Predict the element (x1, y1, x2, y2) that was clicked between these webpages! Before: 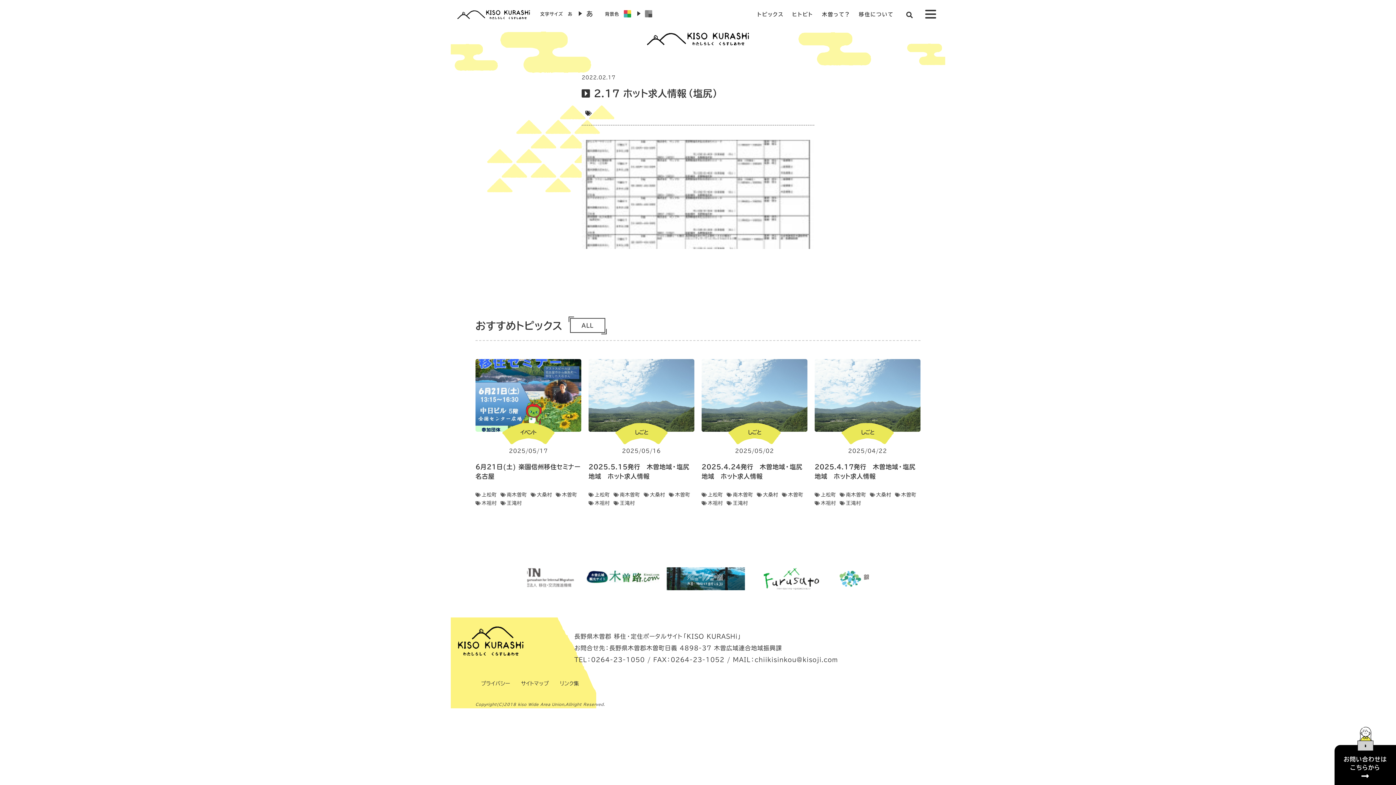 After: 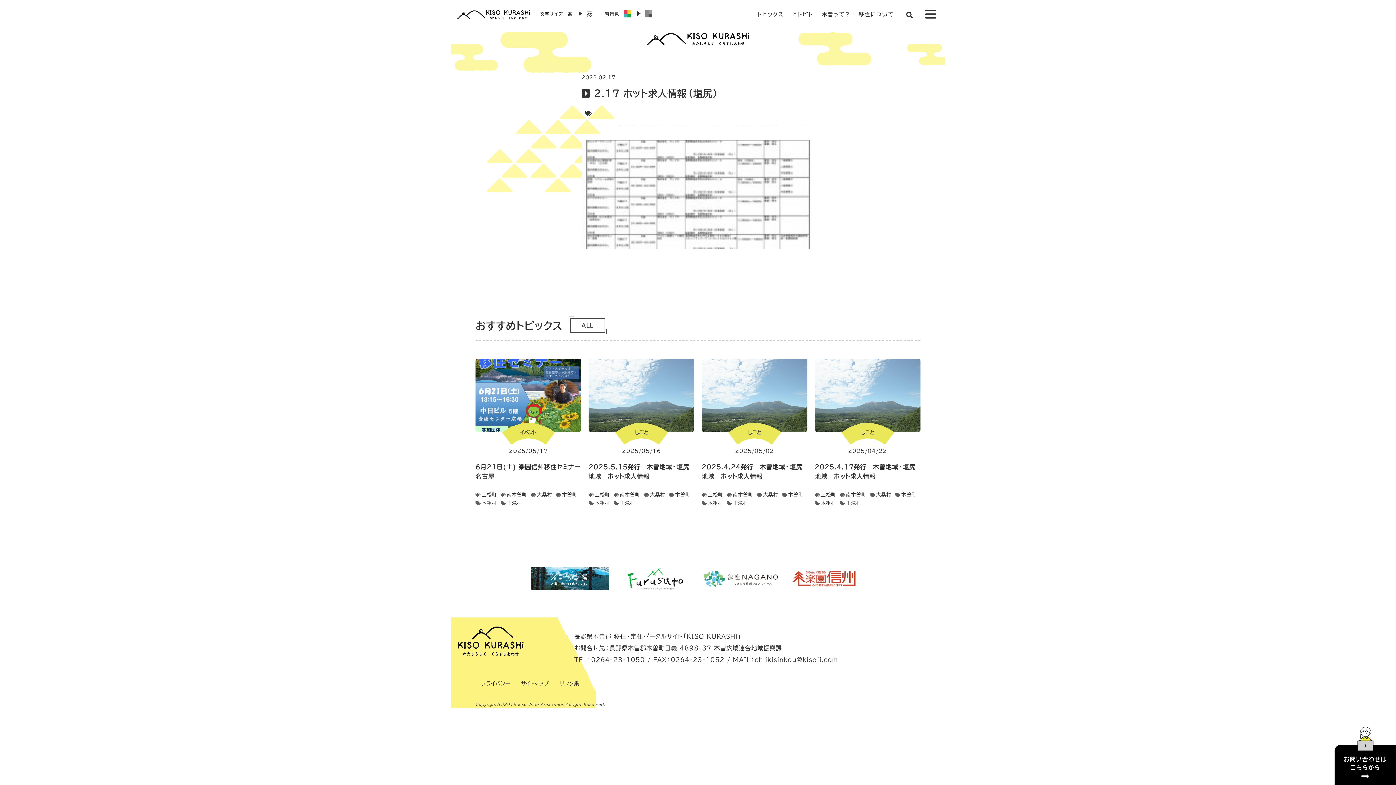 Action: label: Previous bbox: (518, 575, 525, 582)